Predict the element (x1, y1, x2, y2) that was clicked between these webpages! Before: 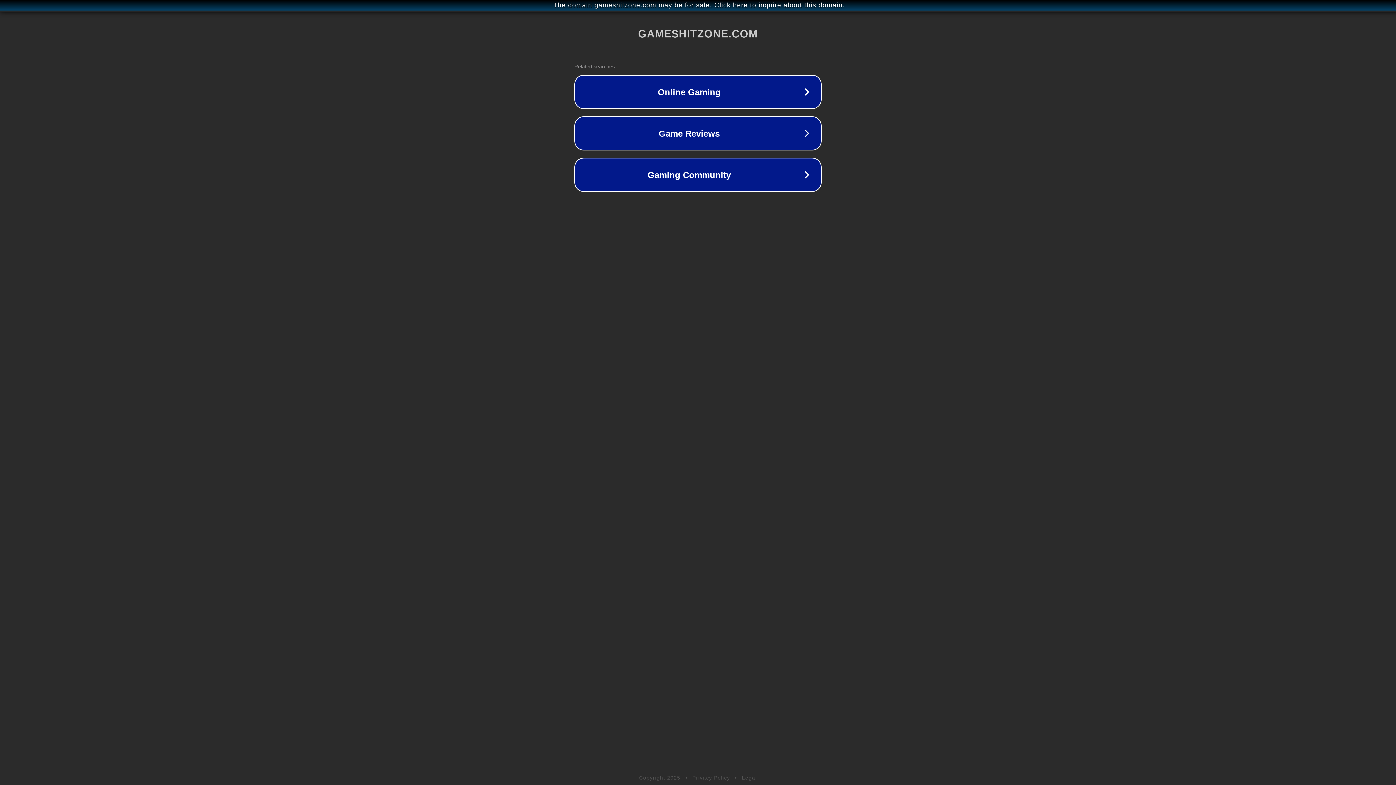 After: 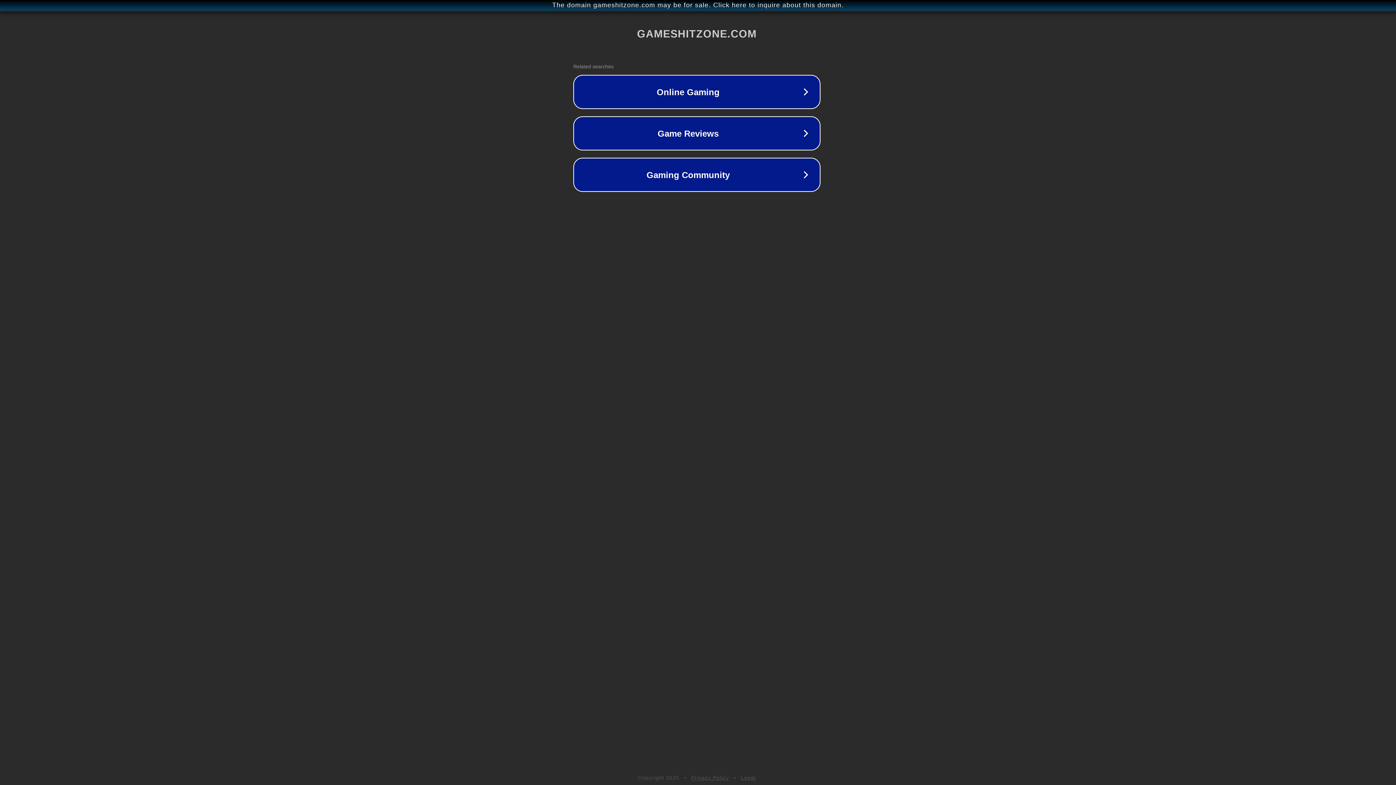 Action: bbox: (1, 1, 1397, 9) label: The domain gameshitzone.com may be for sale. Click here to inquire about this domain.